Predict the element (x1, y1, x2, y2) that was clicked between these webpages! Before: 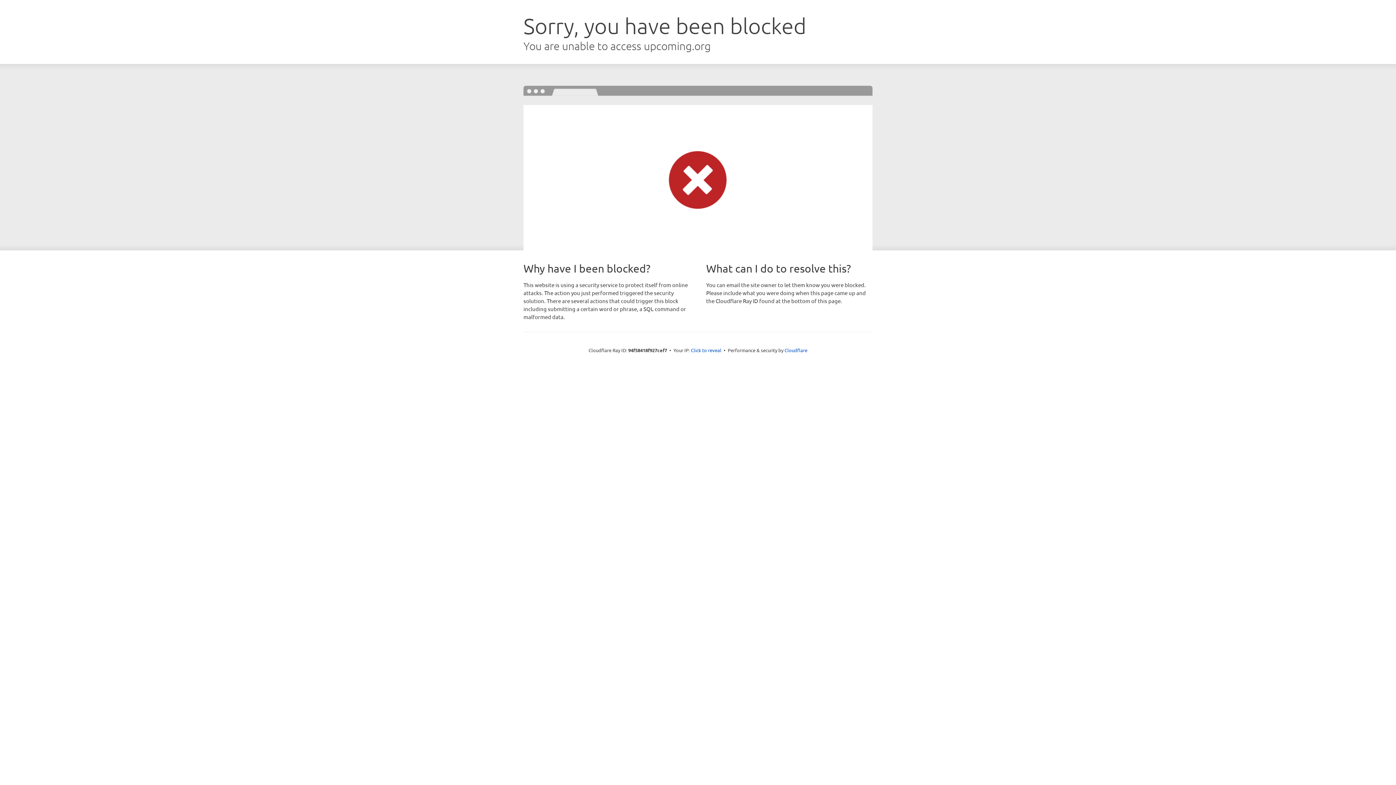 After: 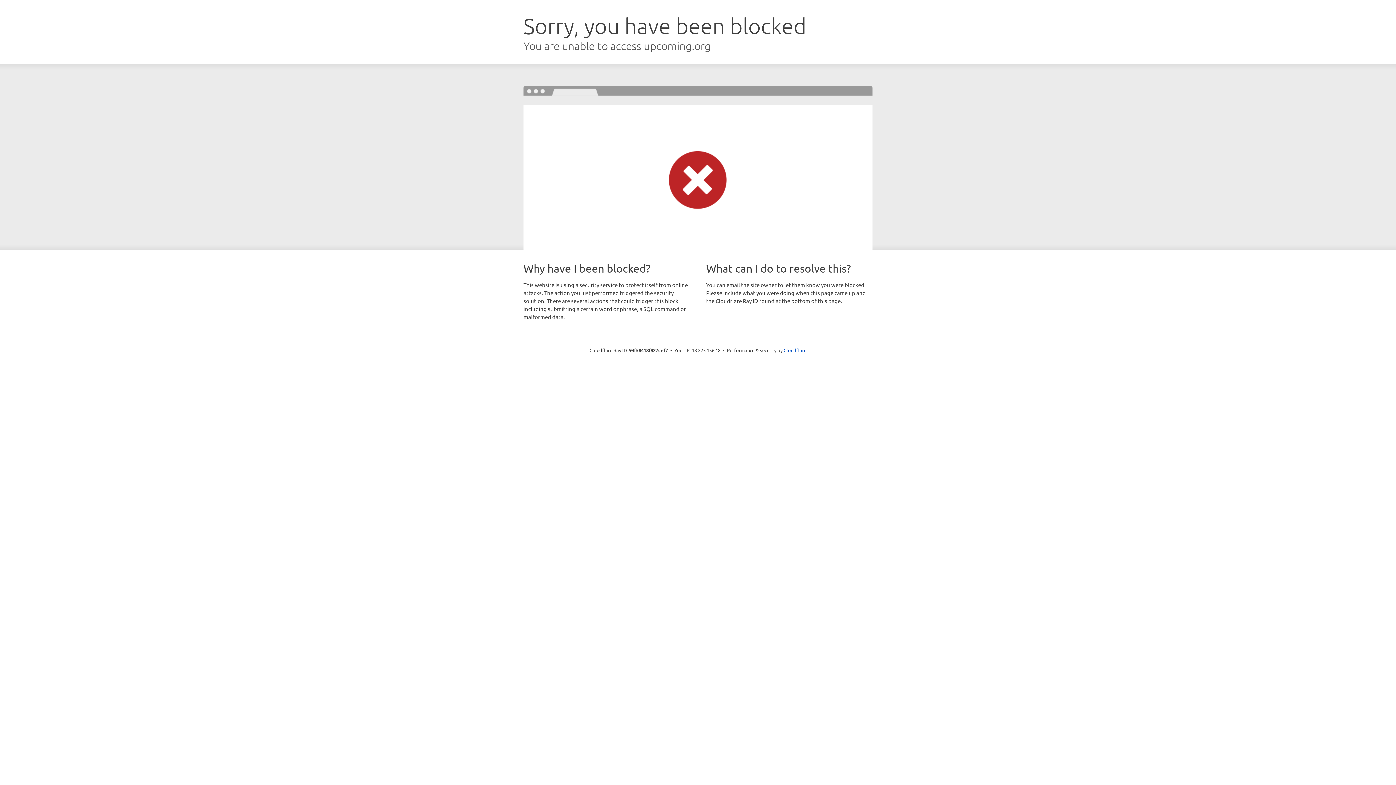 Action: label: Click to reveal bbox: (691, 346, 721, 353)